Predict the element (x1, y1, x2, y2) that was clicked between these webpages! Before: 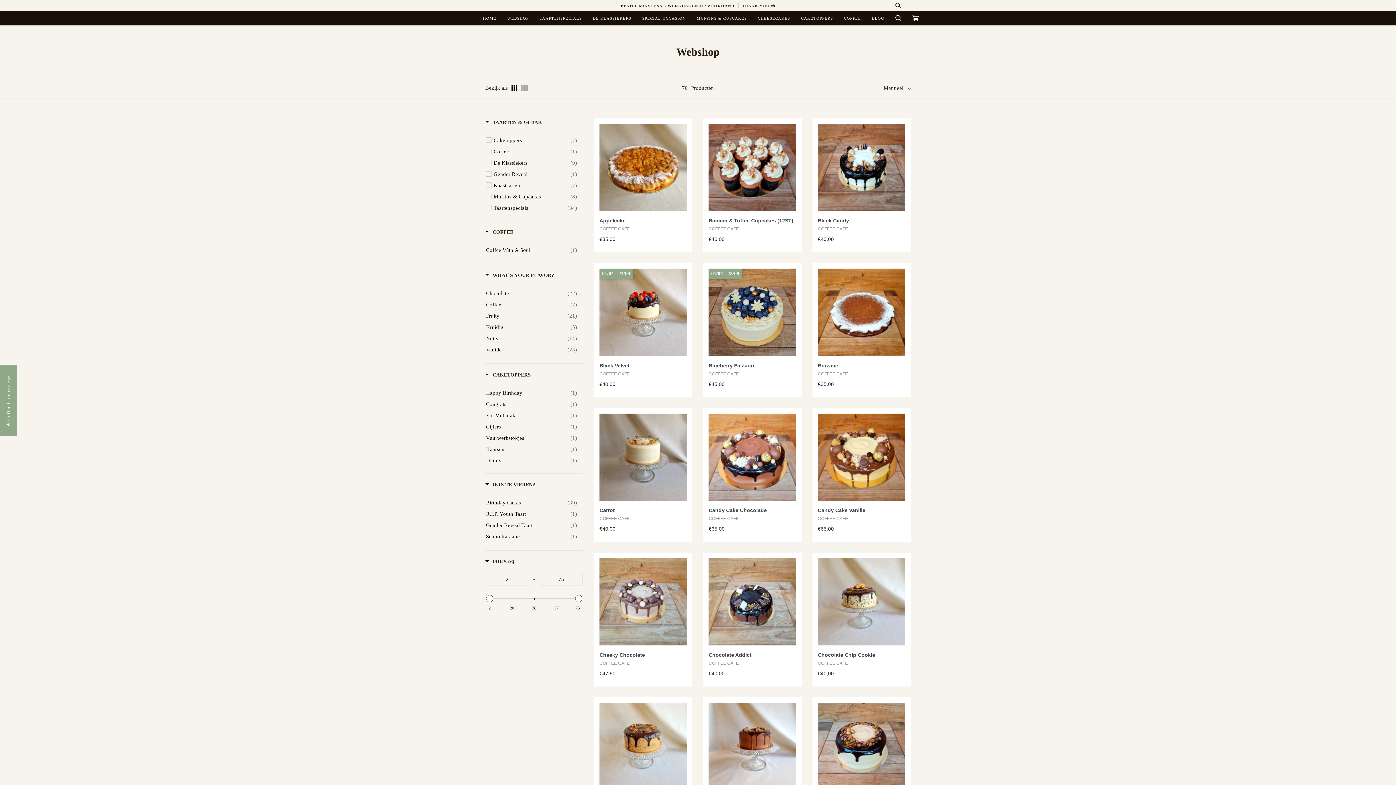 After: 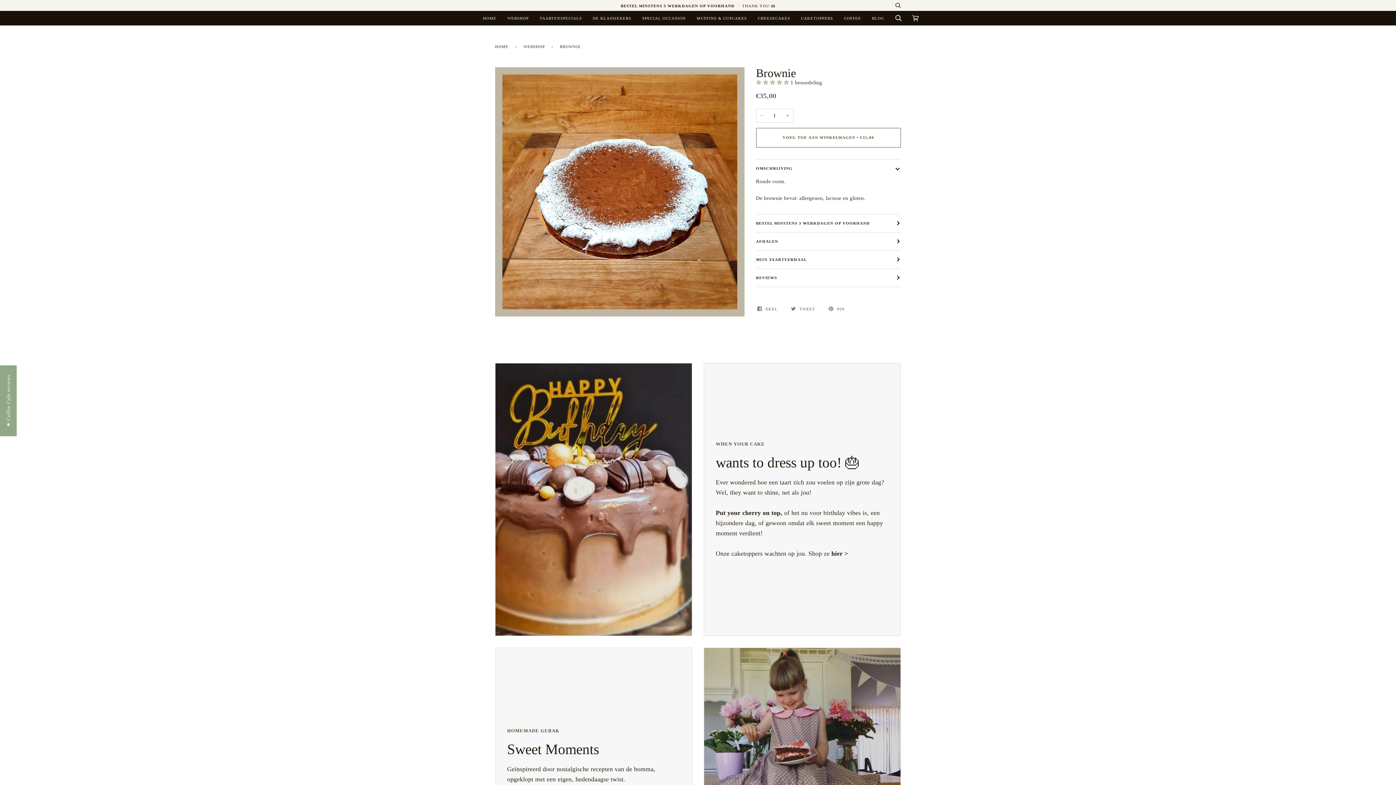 Action: bbox: (818, 362, 838, 369) label: Brownie